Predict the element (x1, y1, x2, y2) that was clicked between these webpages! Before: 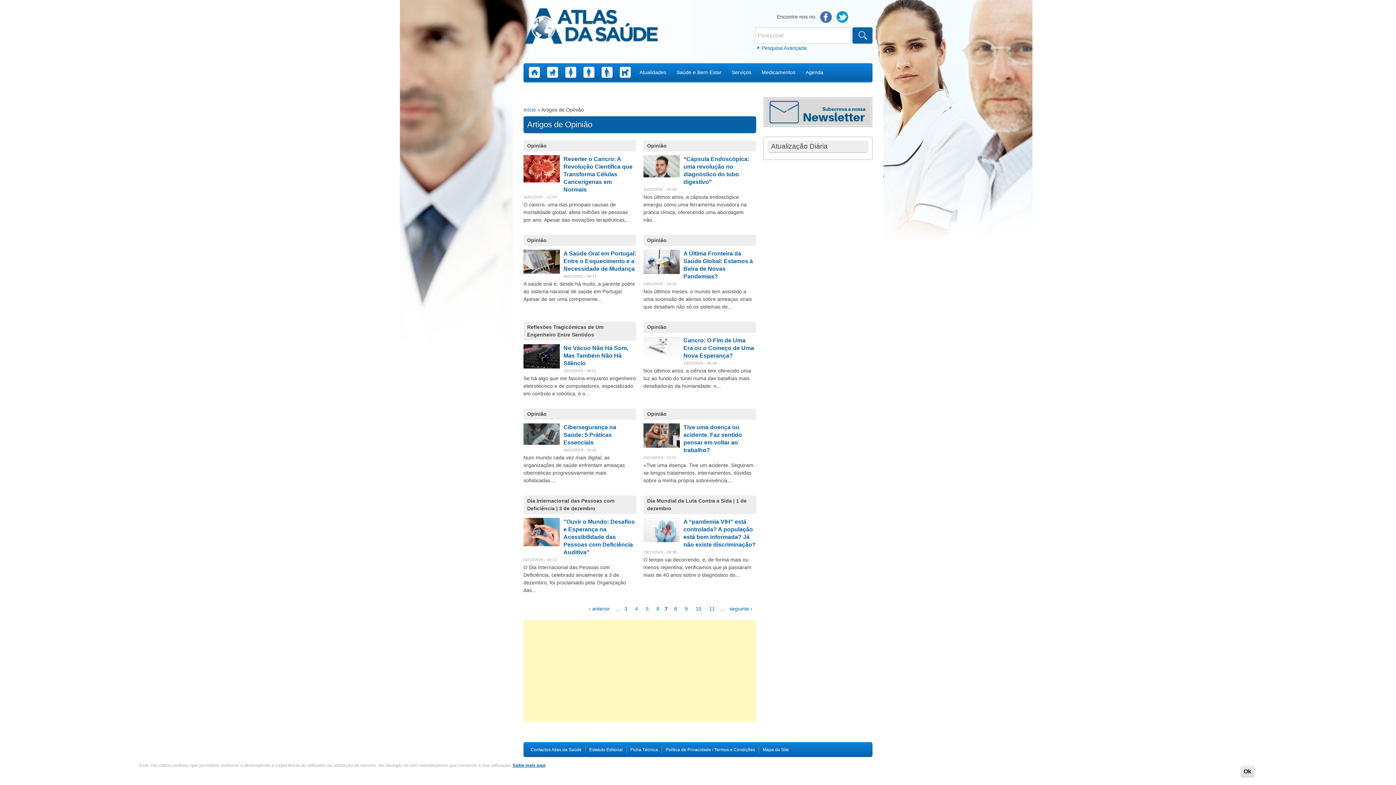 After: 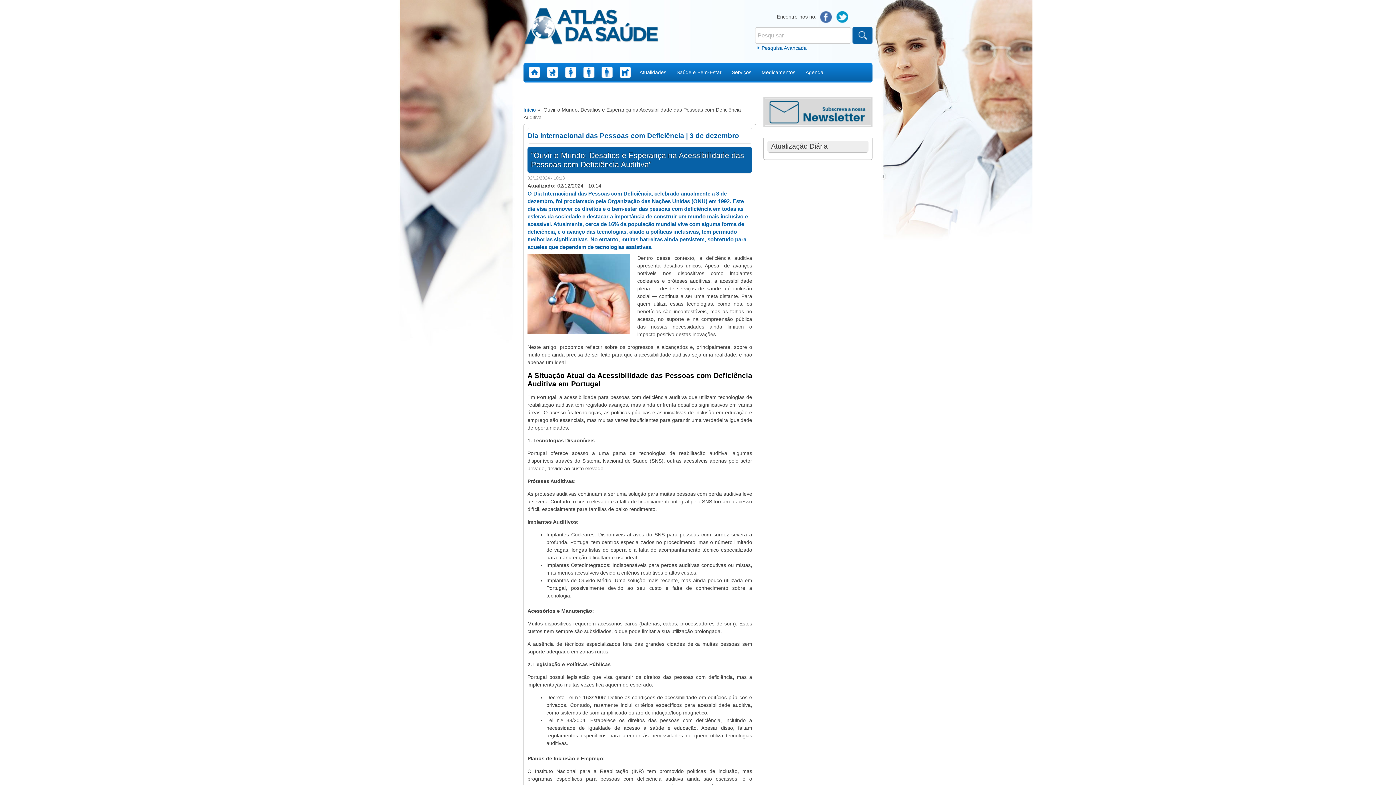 Action: label: "Ouvir o Mundo: Desafios e Esperança na Acessibilidade das Pessoas com Deficiência Auditiva" bbox: (563, 518, 634, 555)